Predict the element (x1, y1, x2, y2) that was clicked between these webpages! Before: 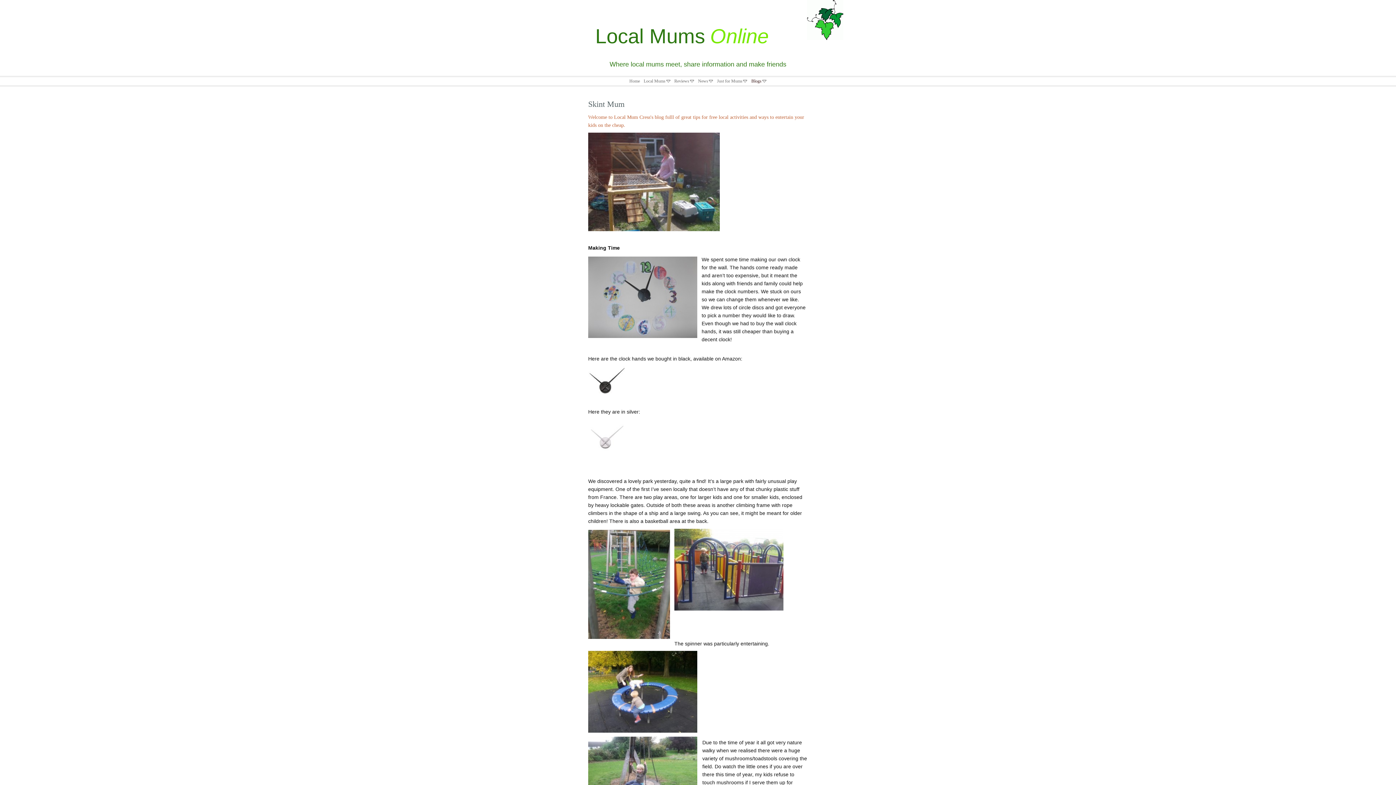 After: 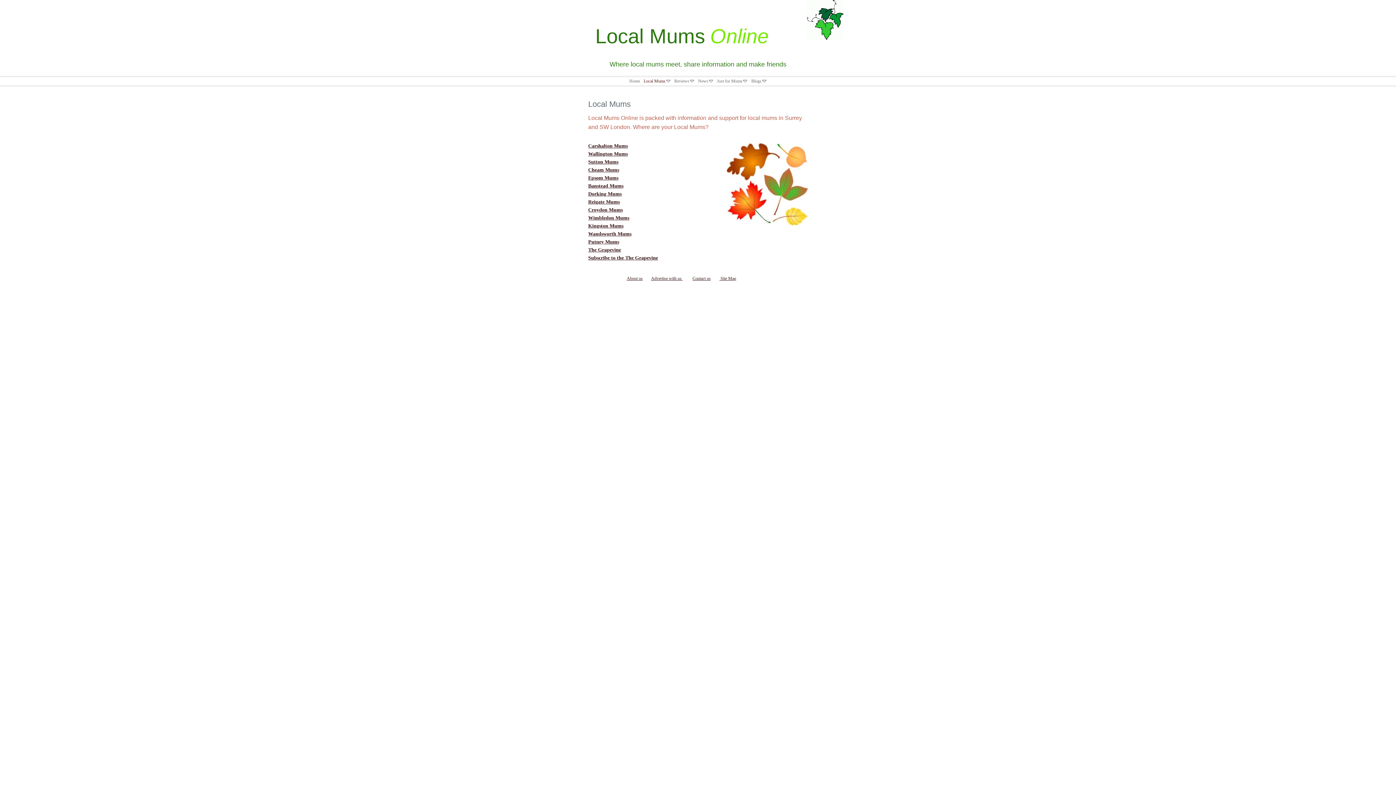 Action: label: Local Mums bbox: (643, 78, 670, 83)